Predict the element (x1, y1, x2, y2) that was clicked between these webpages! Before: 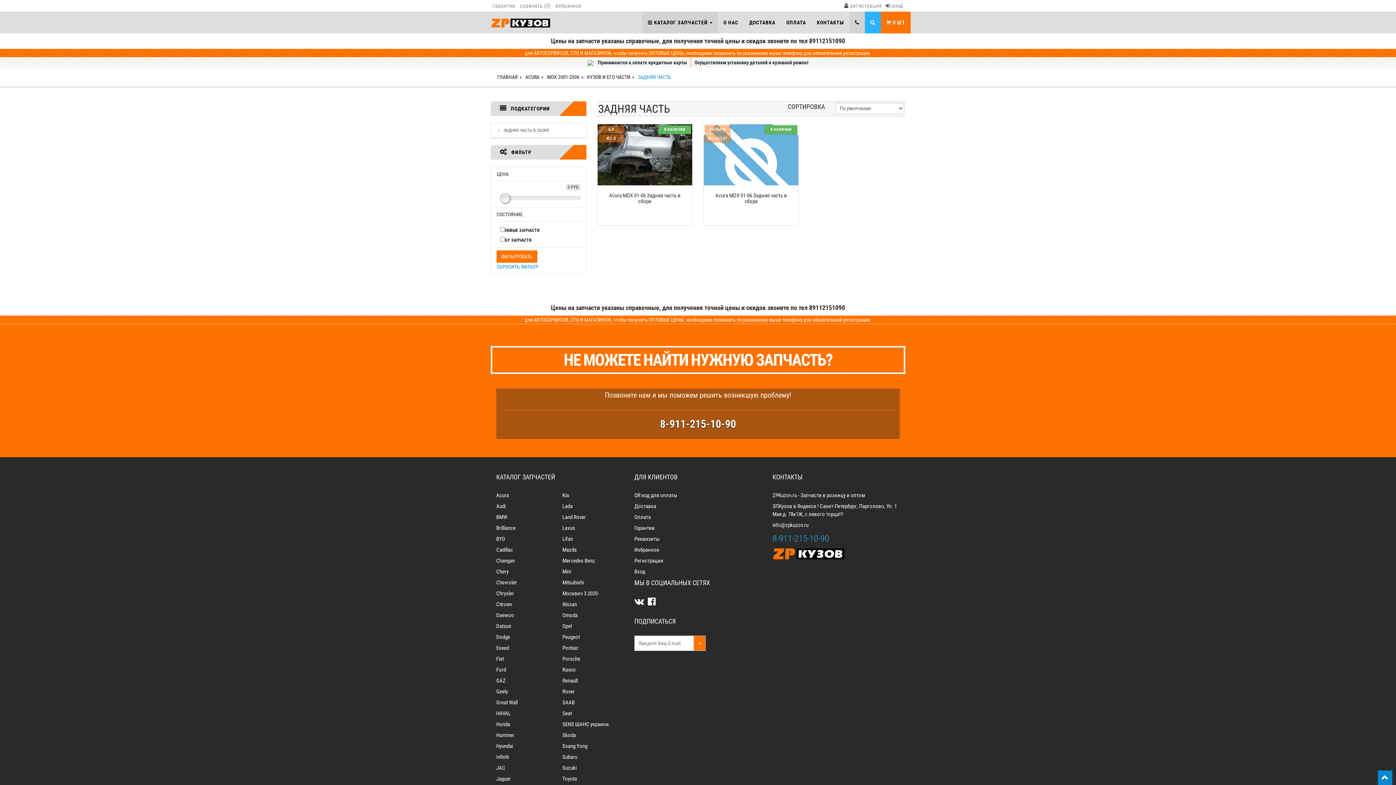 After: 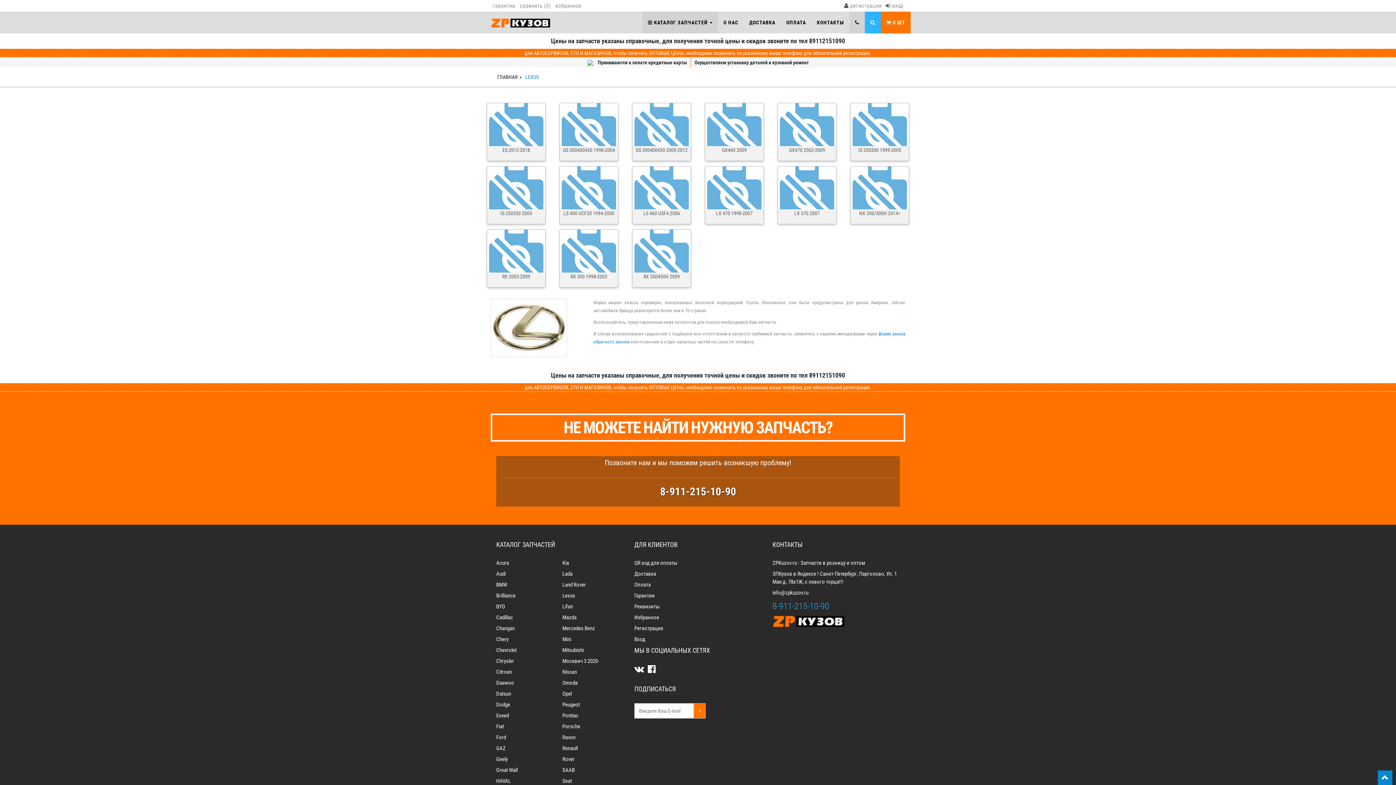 Action: label: Lexus bbox: (562, 525, 575, 531)